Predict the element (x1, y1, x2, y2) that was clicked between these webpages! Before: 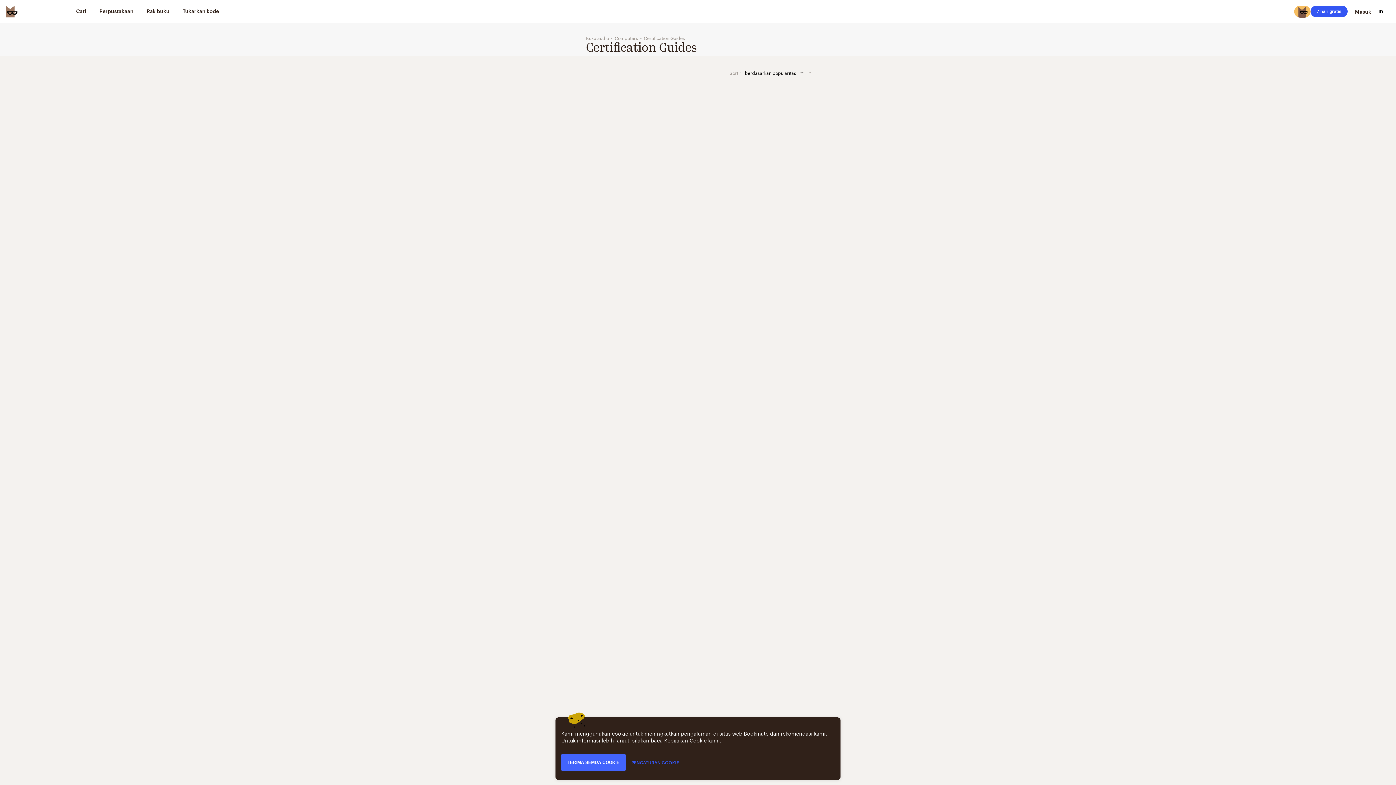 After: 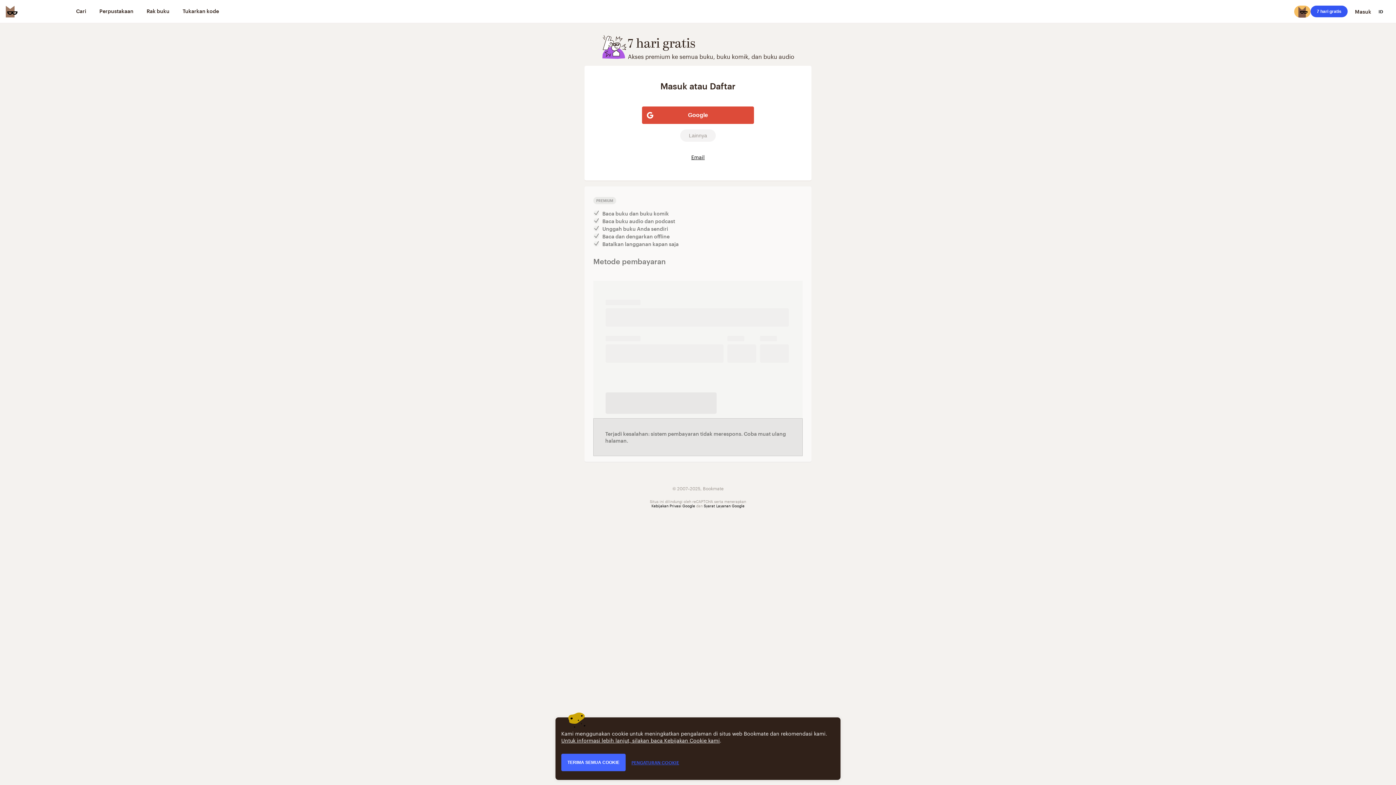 Action: bbox: (1310, 5, 1348, 17) label: 7 hari gratis